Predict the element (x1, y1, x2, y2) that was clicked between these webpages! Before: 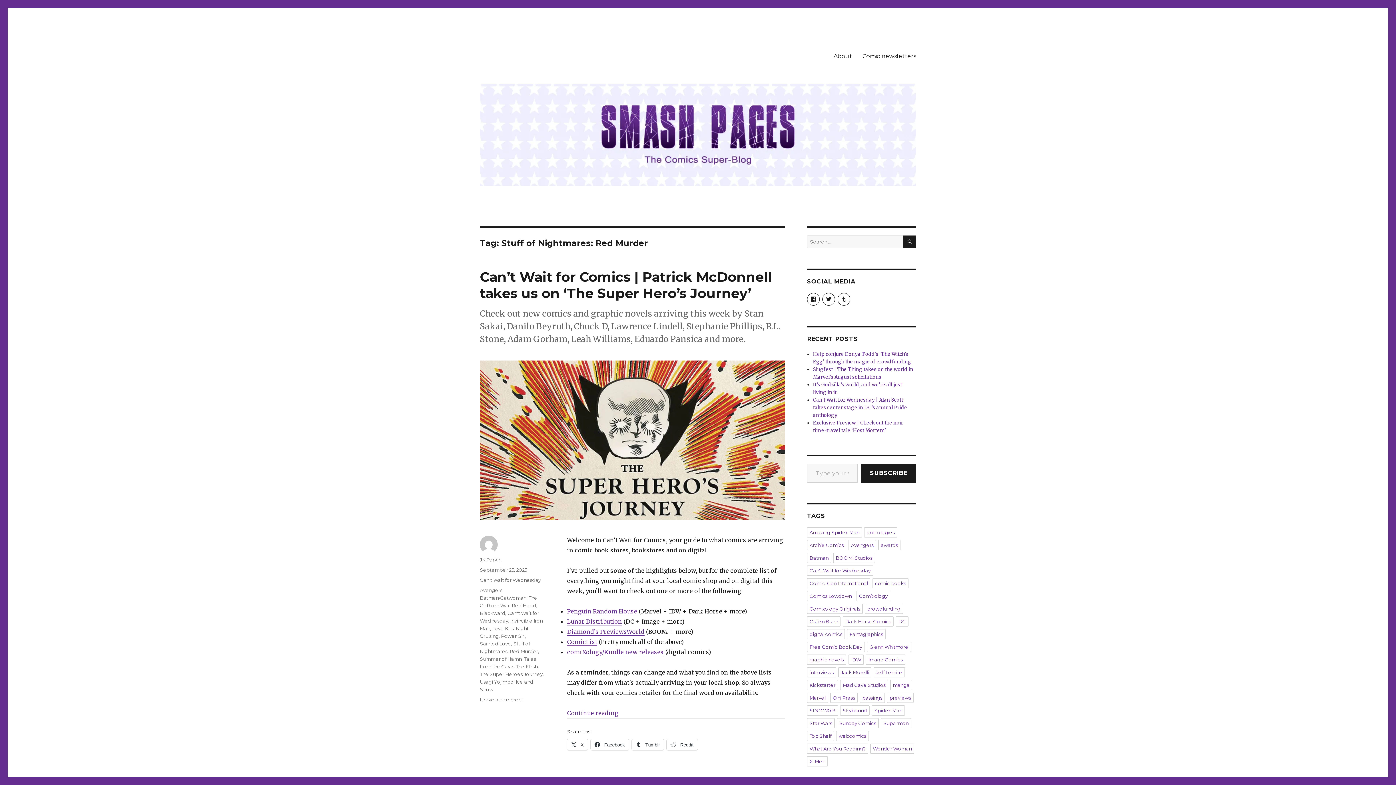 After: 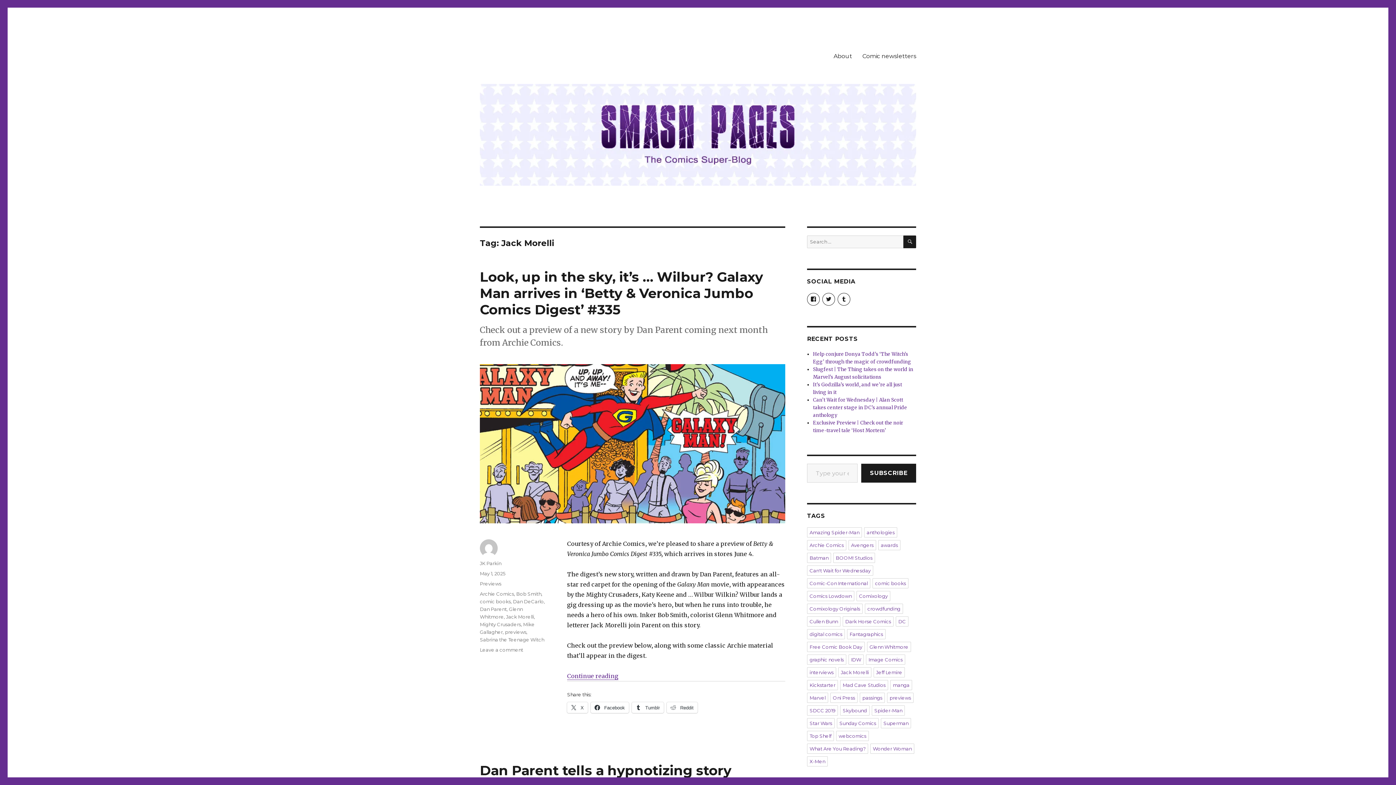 Action: label: Jack Morelli bbox: (838, 667, 871, 677)